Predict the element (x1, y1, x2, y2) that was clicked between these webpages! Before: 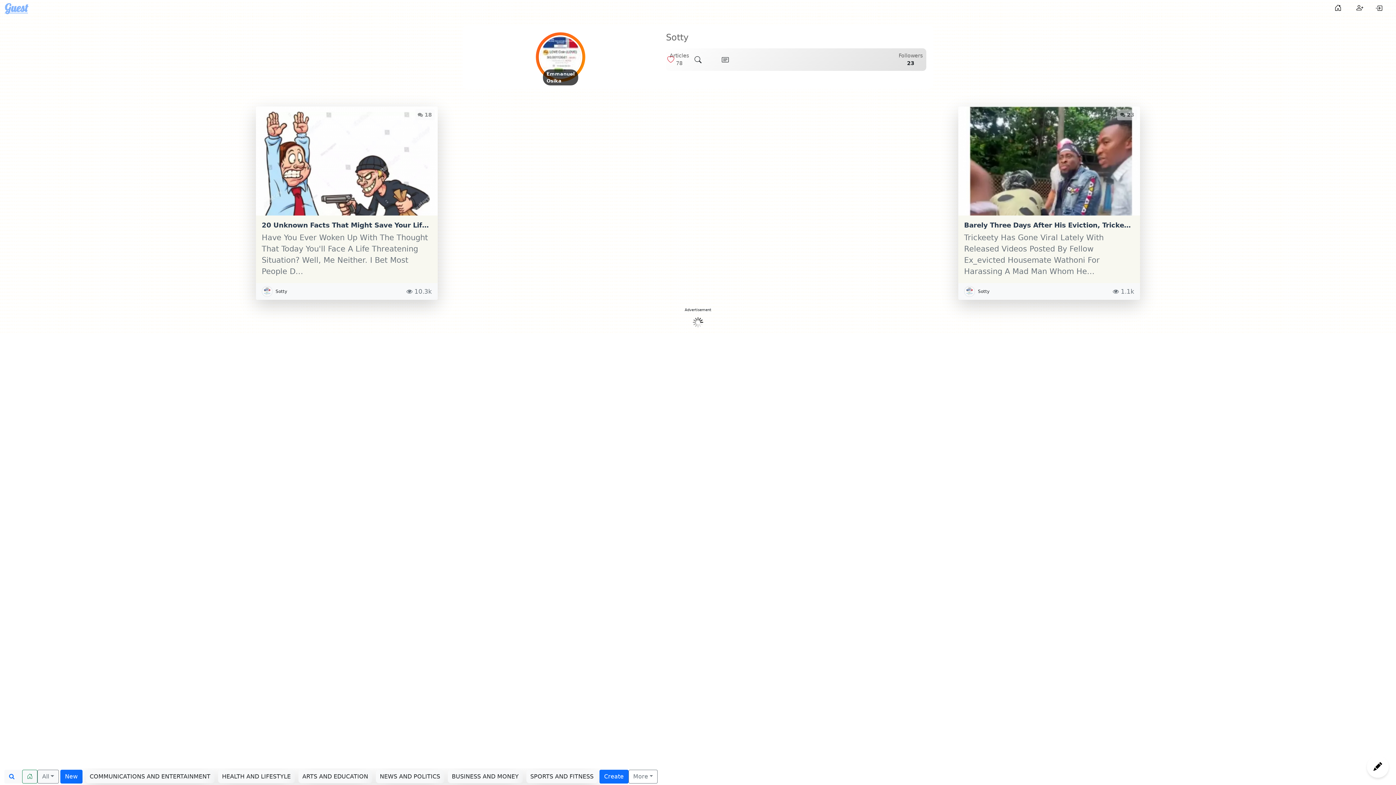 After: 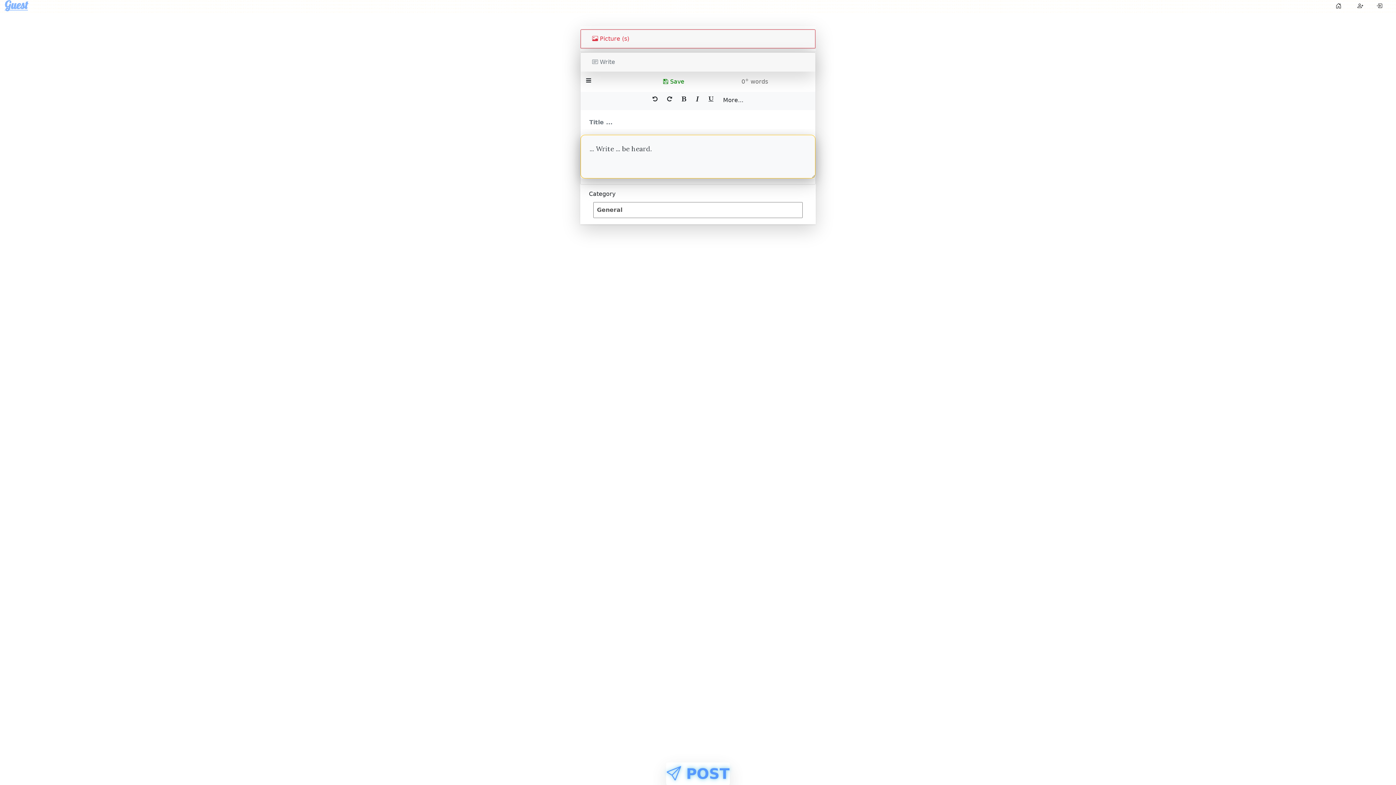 Action: bbox: (599, 770, 628, 784) label: Create